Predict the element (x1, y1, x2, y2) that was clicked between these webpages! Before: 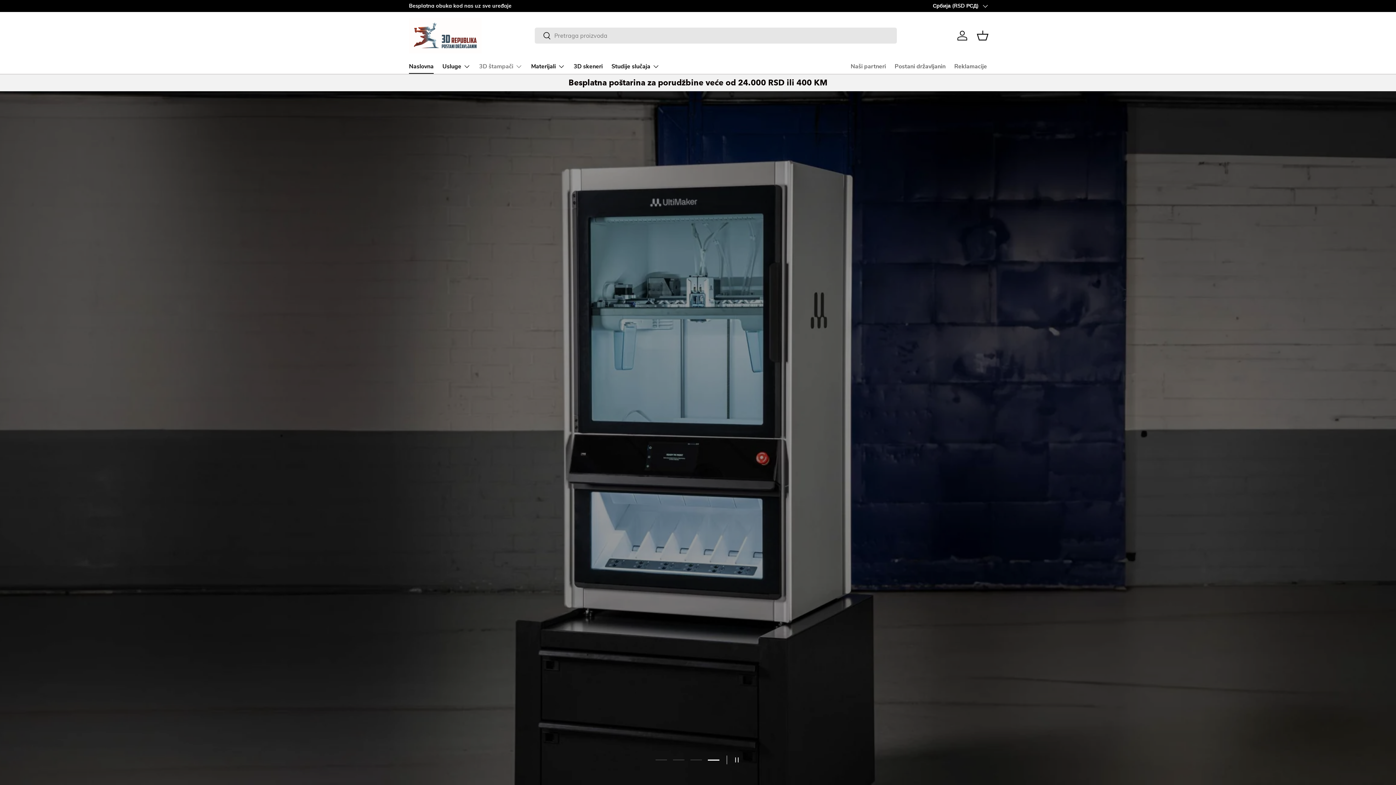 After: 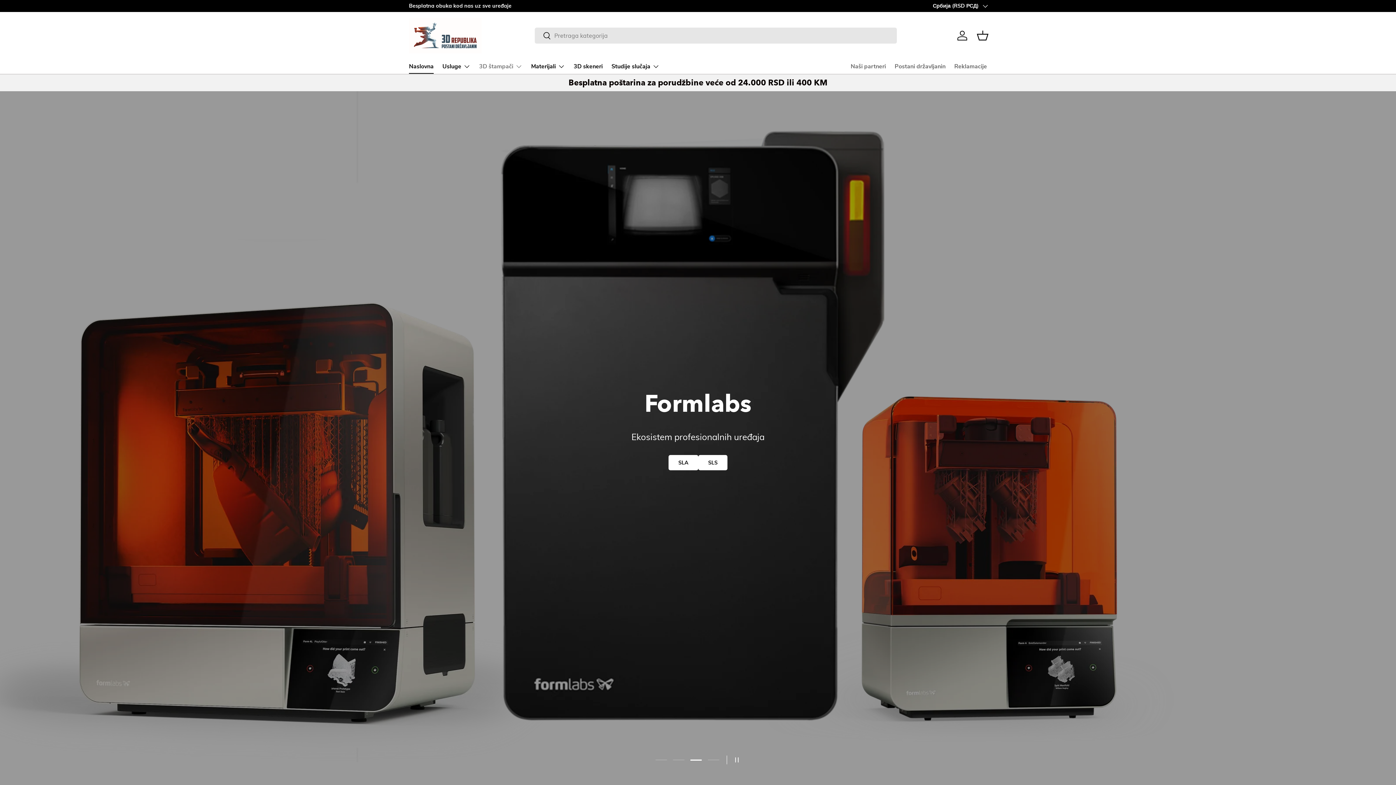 Action: bbox: (409, 17, 481, 53)